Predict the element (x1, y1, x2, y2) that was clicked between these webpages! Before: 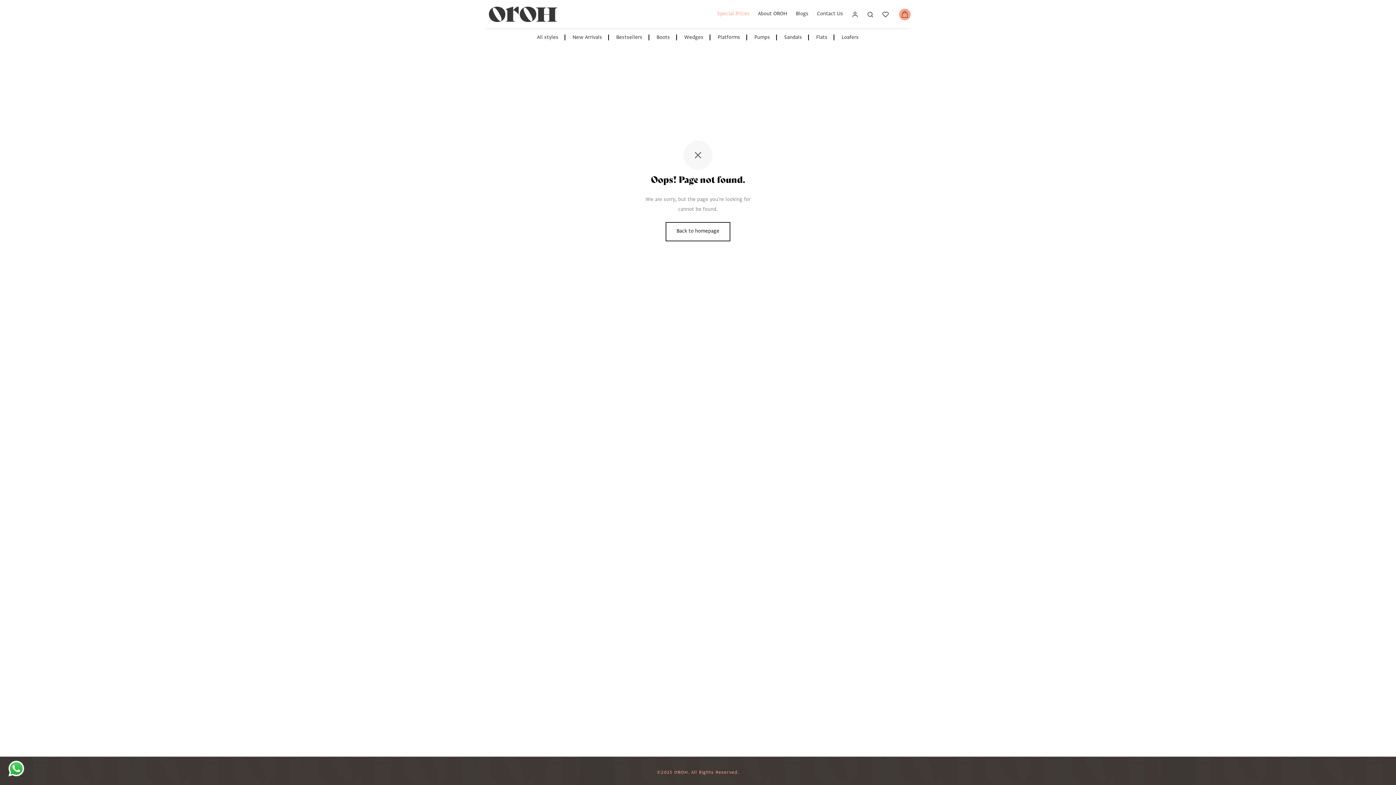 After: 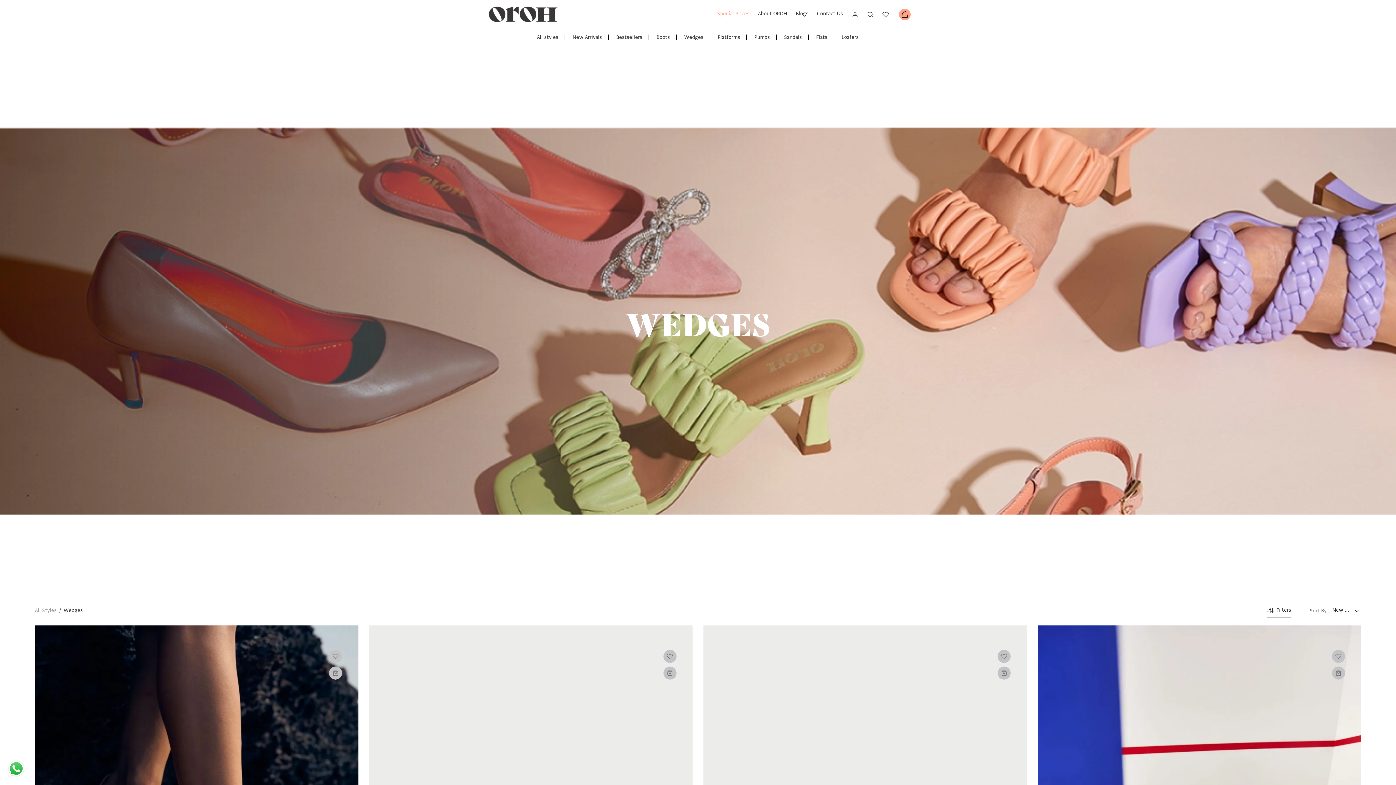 Action: bbox: (684, 31, 703, 44) label: Wedges